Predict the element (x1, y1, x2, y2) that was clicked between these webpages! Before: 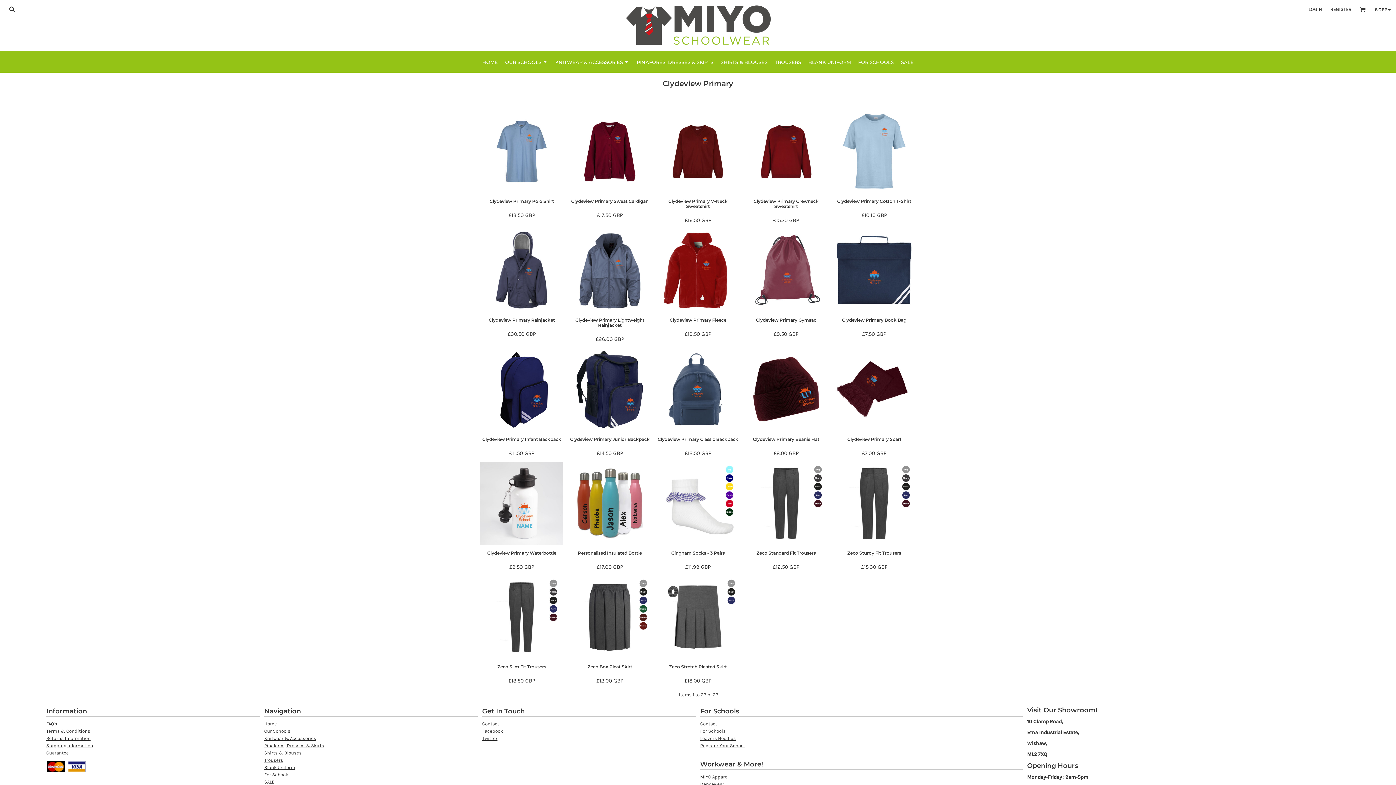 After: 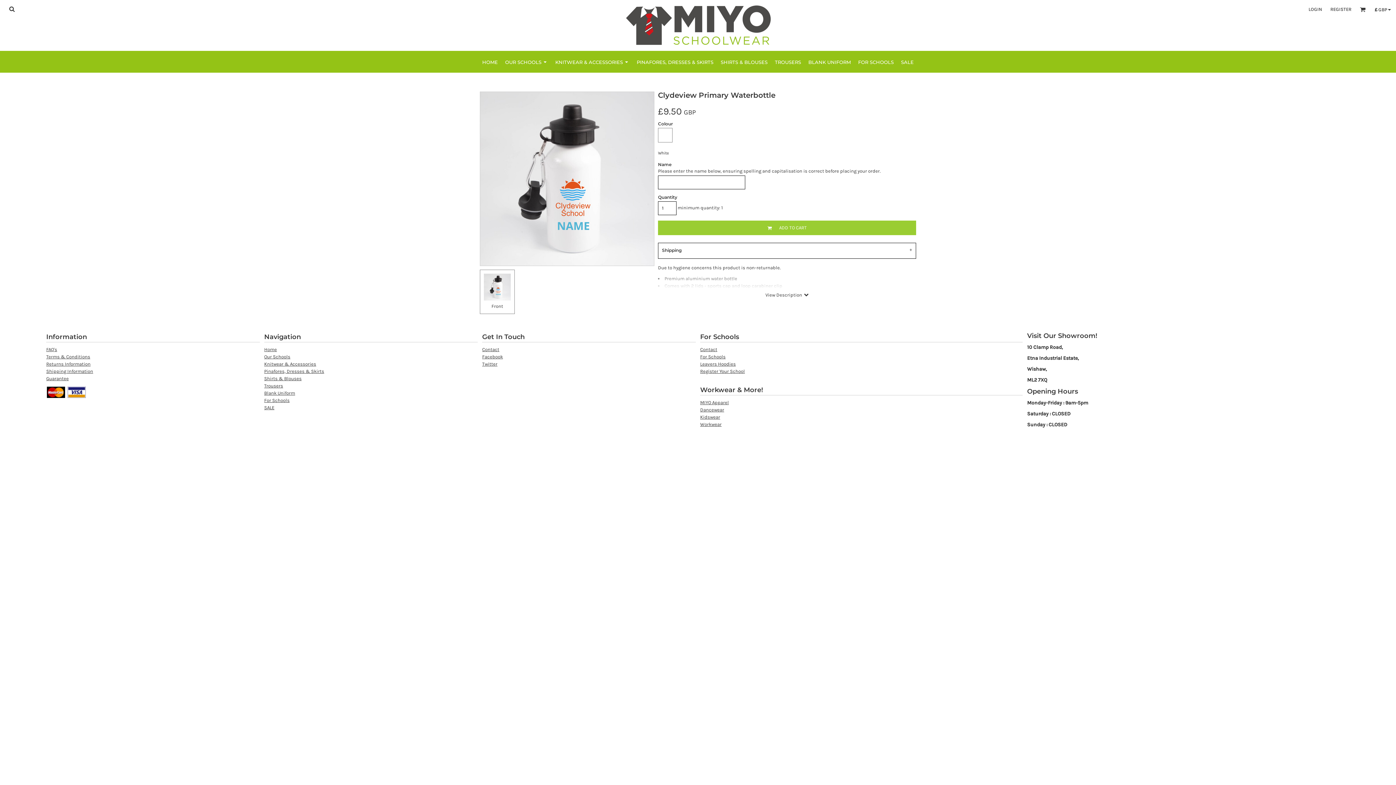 Action: bbox: (487, 550, 556, 556) label: Clydeview Primary Waterbottle